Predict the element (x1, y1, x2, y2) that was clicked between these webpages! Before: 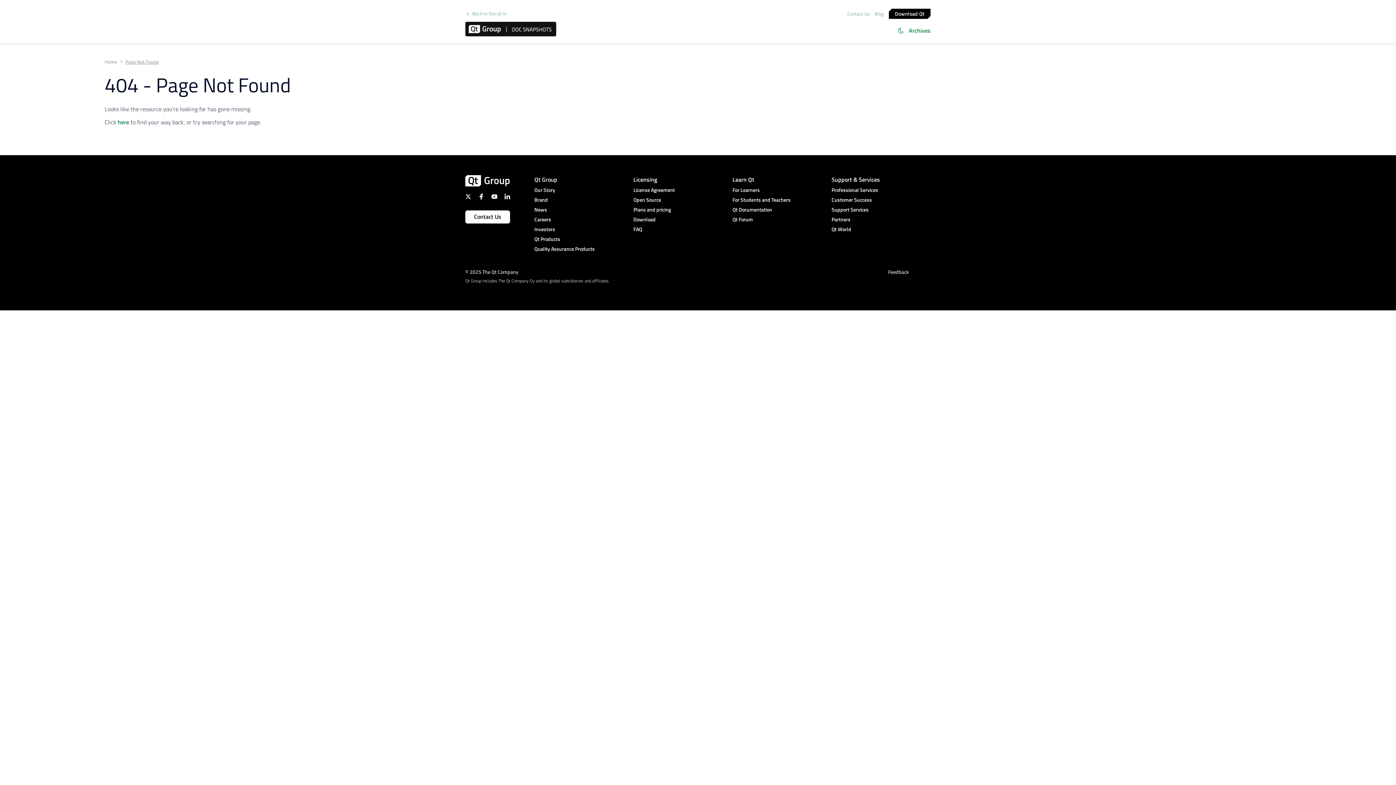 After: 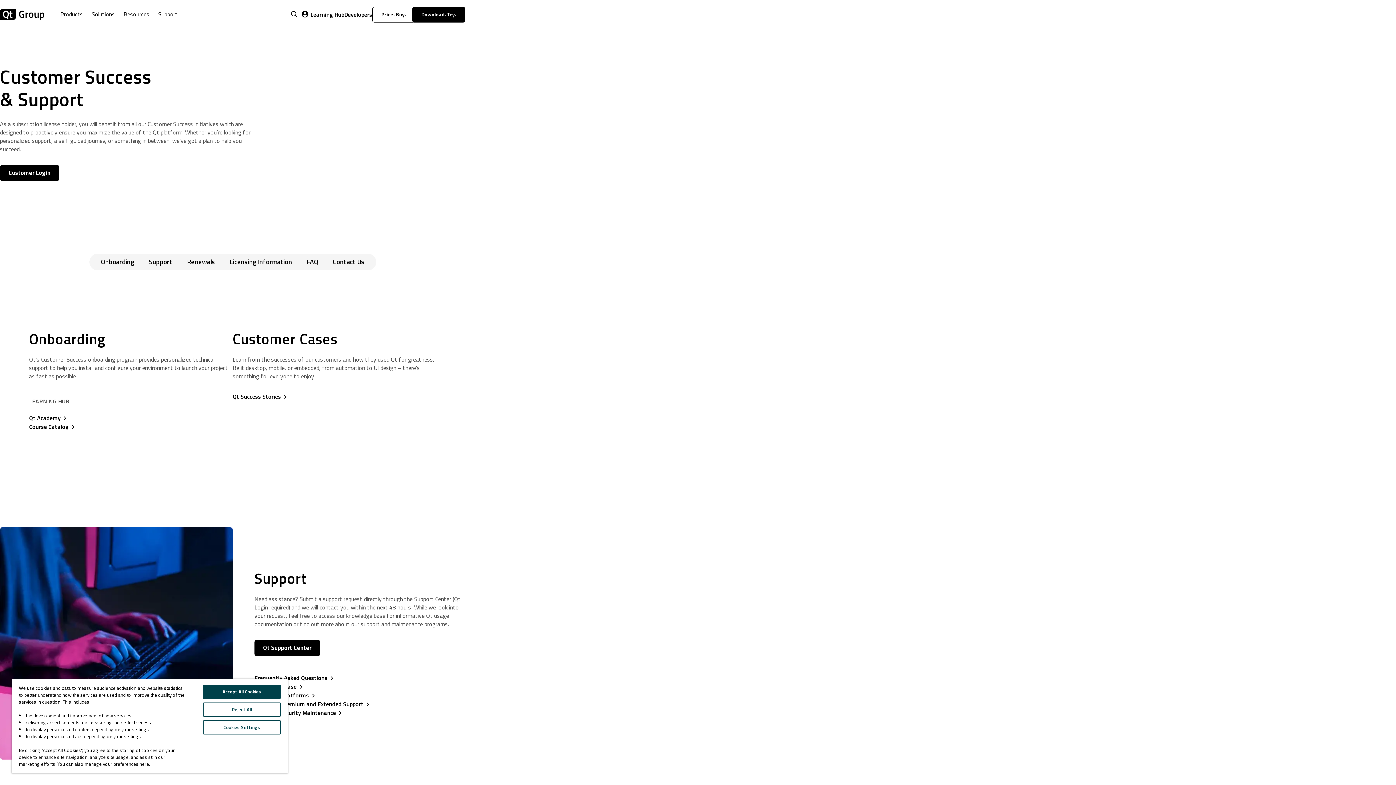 Action: label: Customer Success bbox: (831, 196, 930, 204)